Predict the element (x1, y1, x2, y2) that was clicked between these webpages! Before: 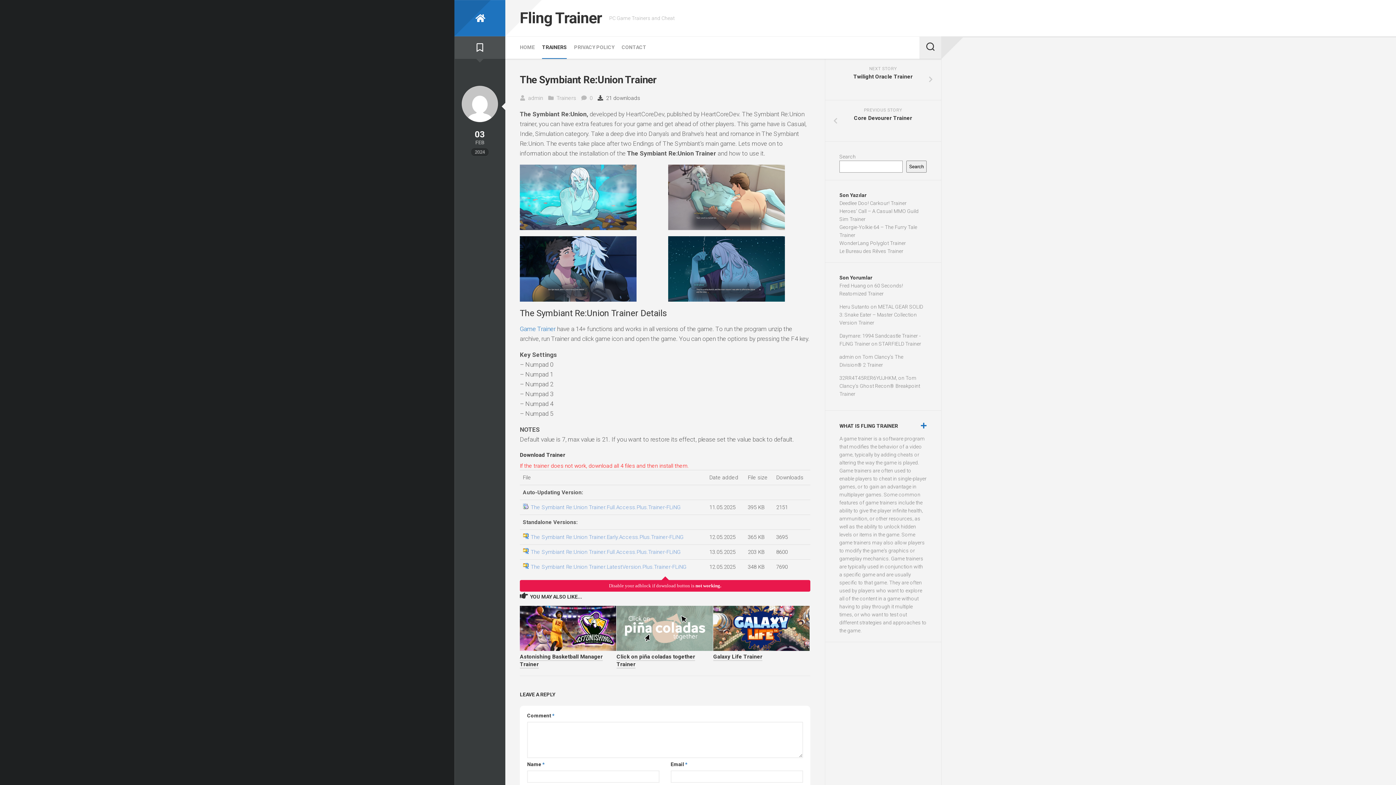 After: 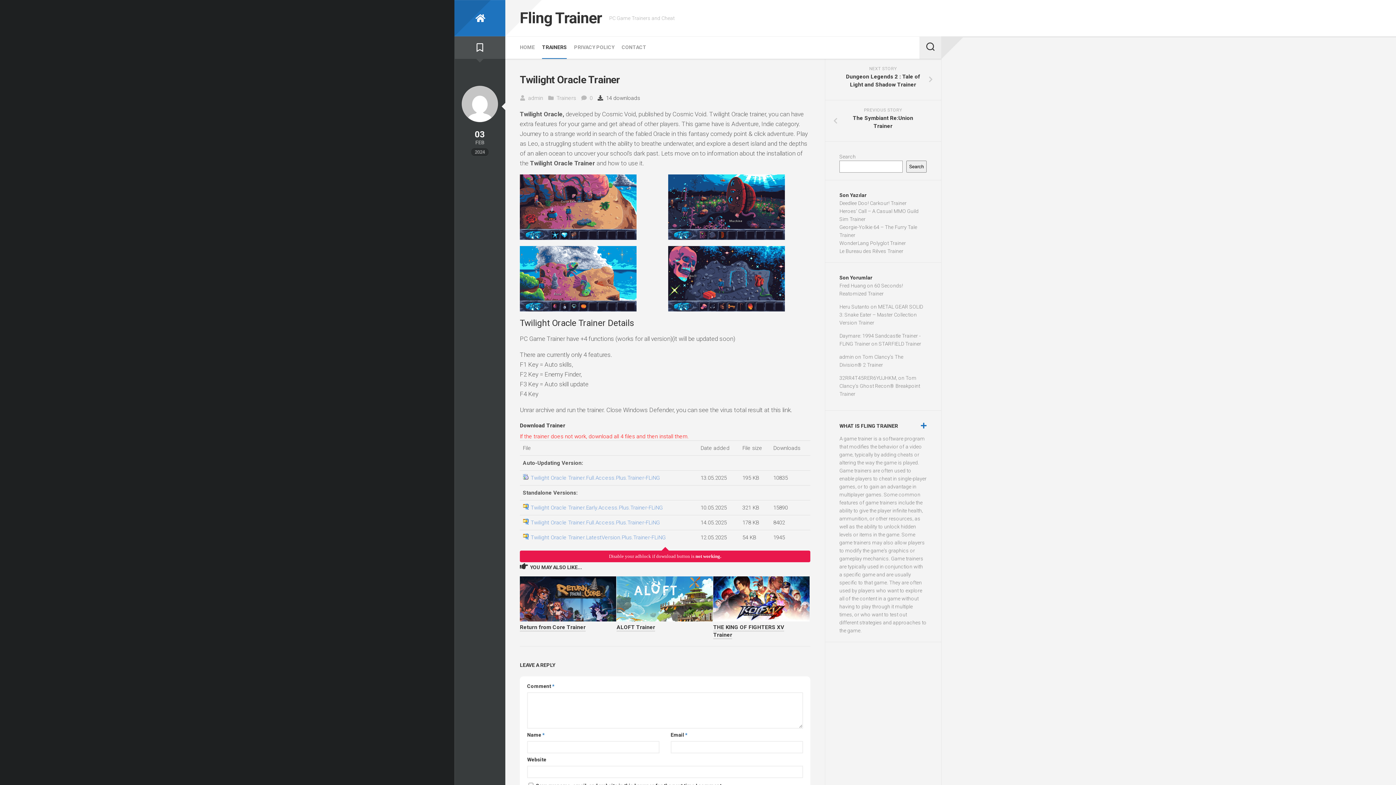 Action: bbox: (825, 58, 941, 100) label: NEXT STORY
Twilight Oracle Trainer